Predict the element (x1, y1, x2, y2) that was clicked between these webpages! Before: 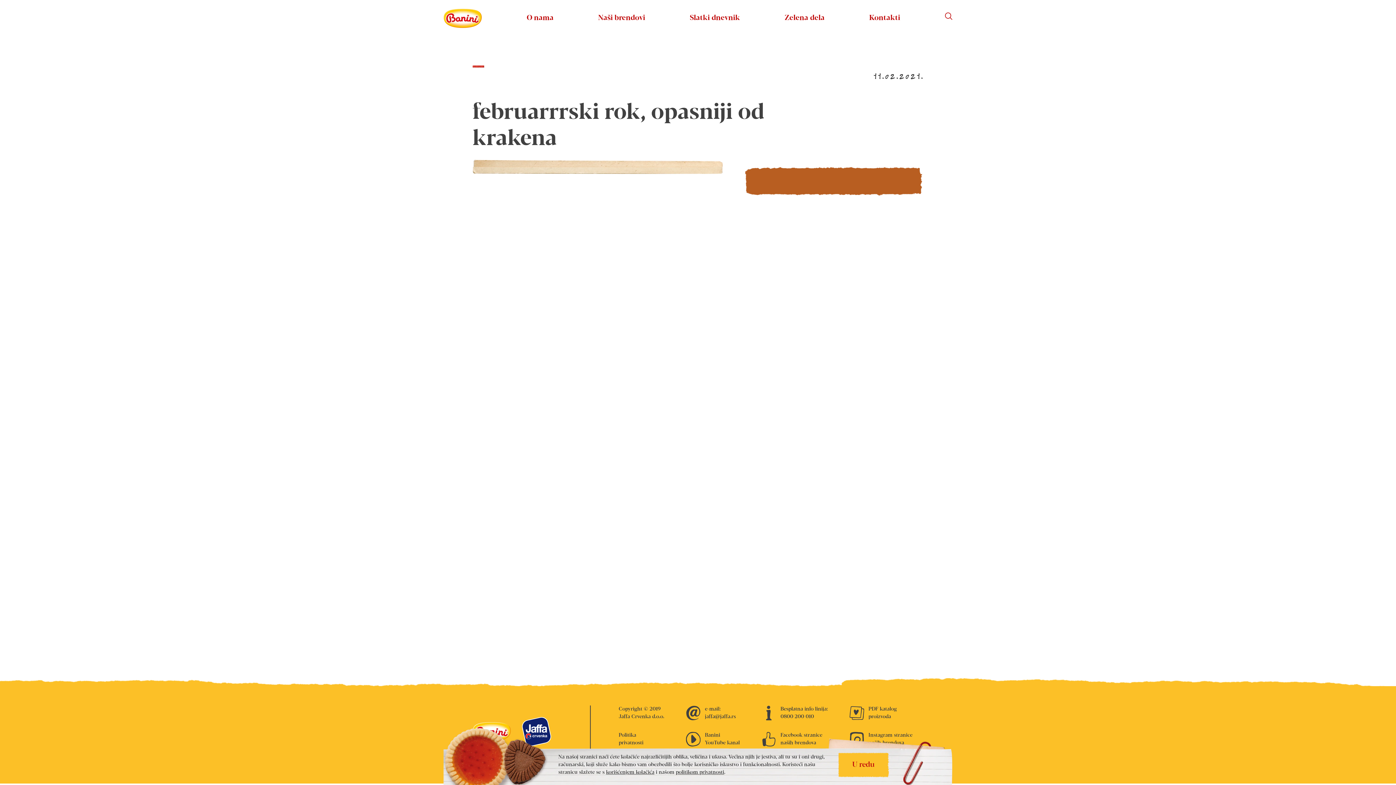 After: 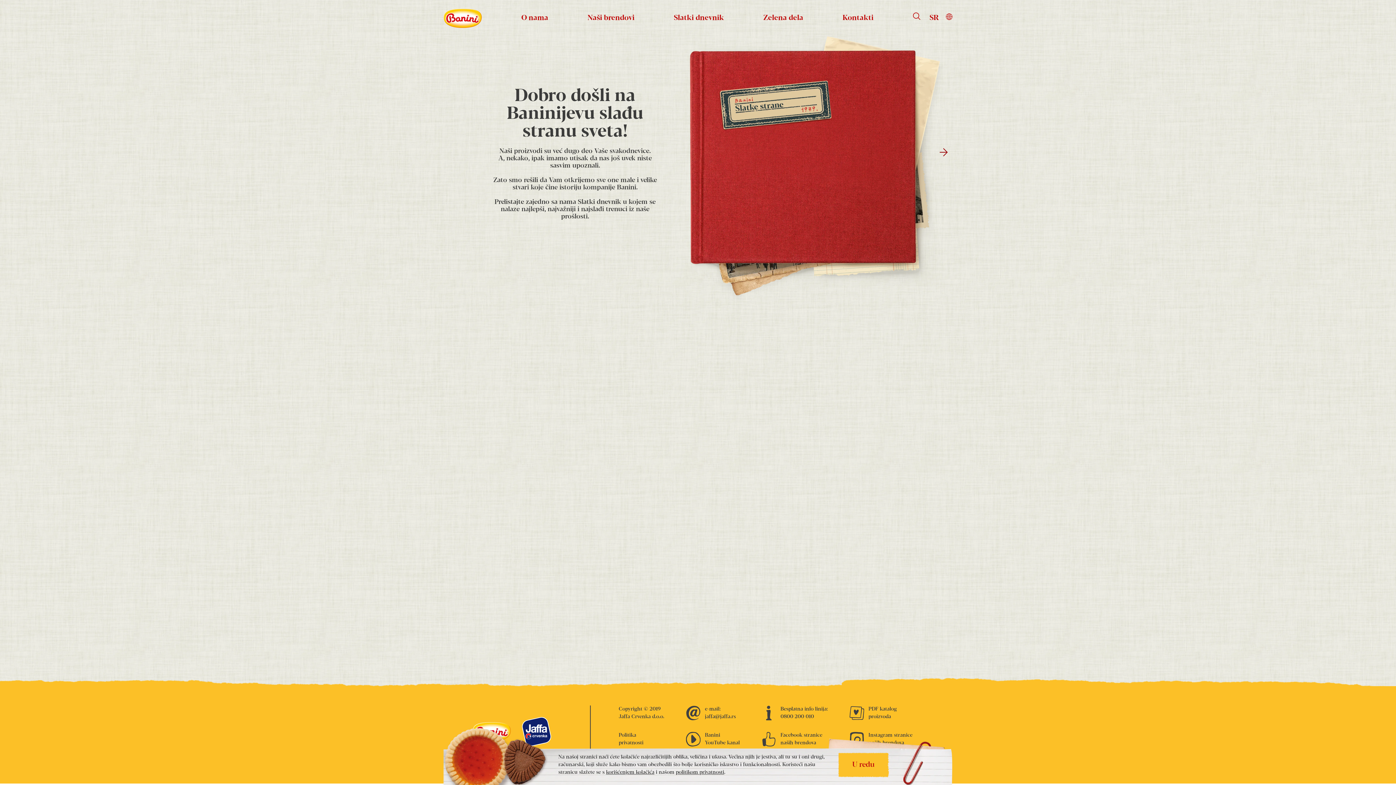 Action: label: Slatki dnevnik bbox: (689, 0, 740, 36)